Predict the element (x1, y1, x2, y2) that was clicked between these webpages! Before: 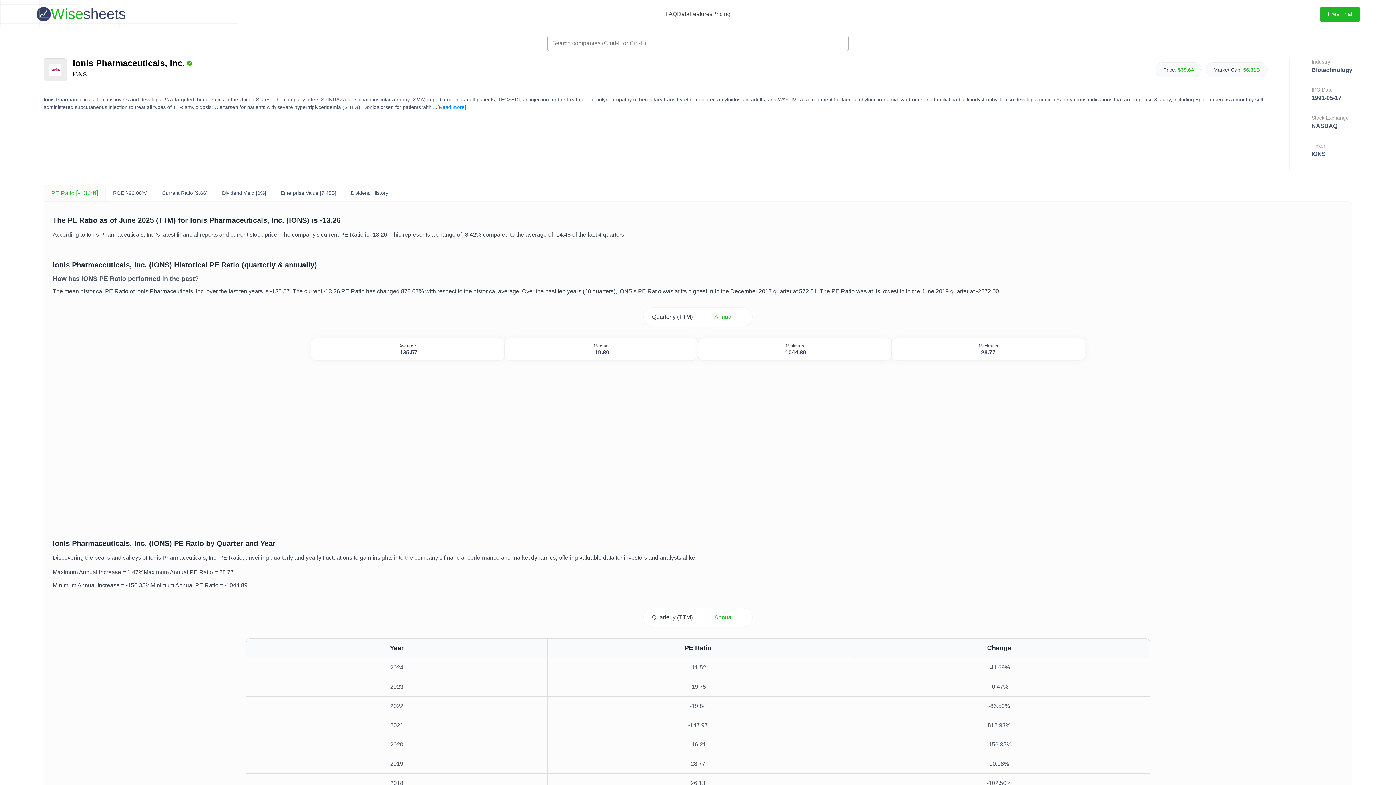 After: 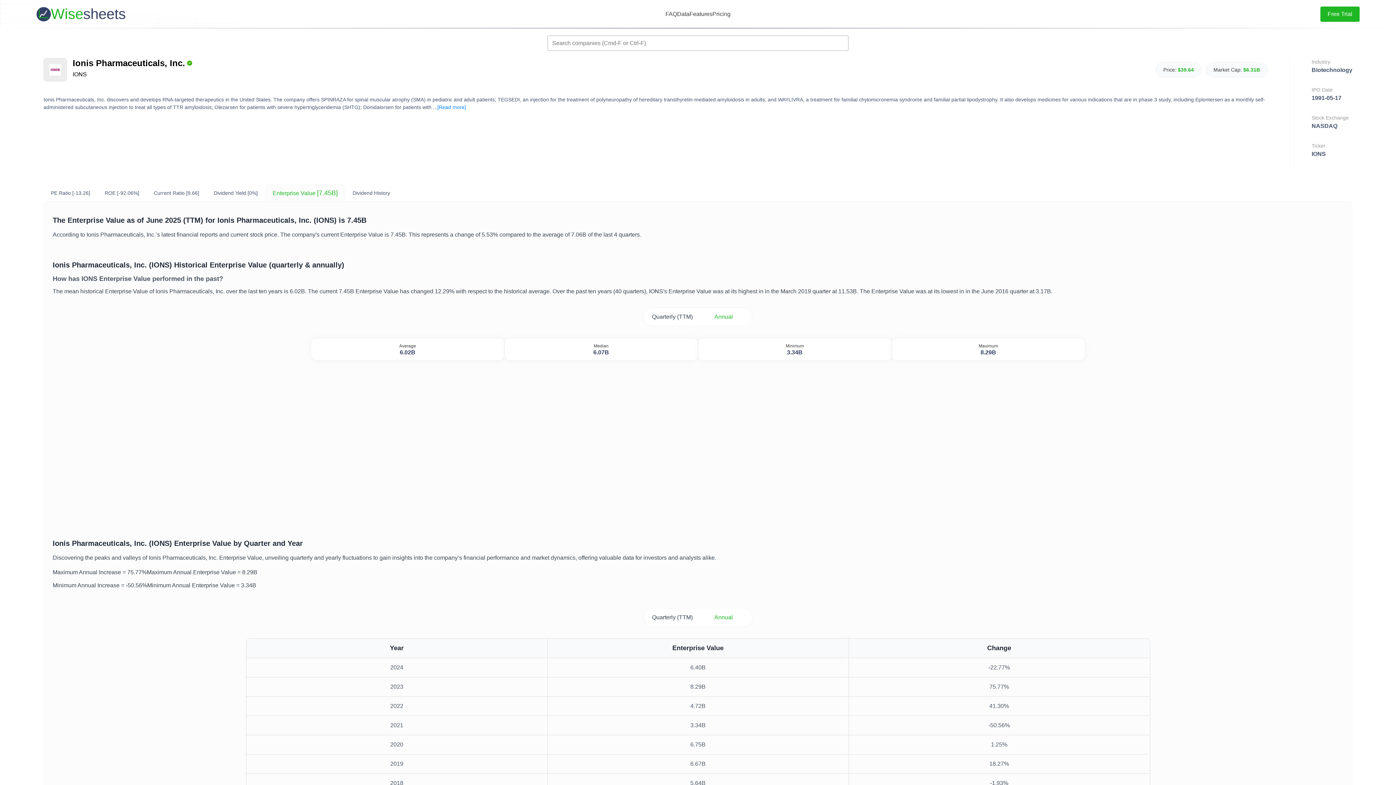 Action: label: Enterprise Value
[7.45B] bbox: (273, 184, 343, 201)